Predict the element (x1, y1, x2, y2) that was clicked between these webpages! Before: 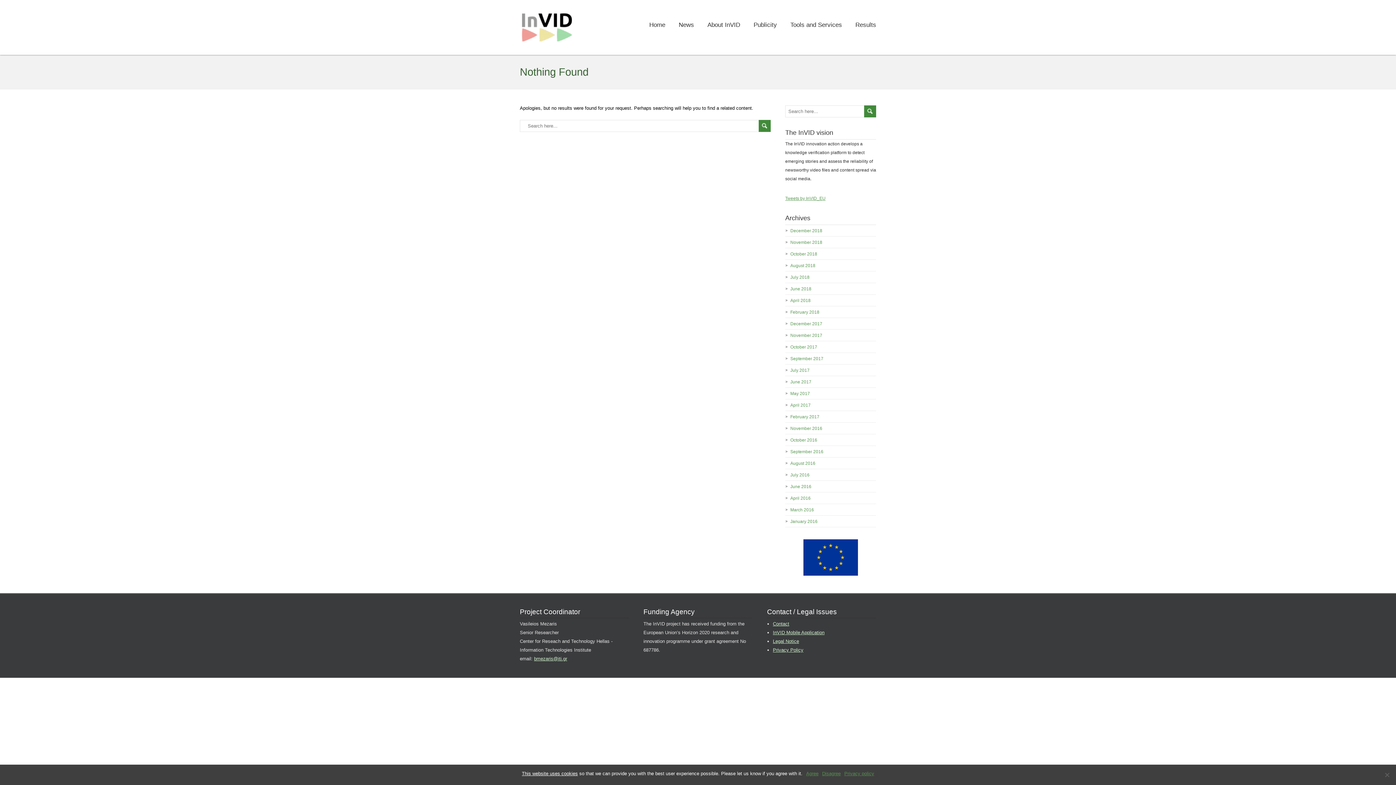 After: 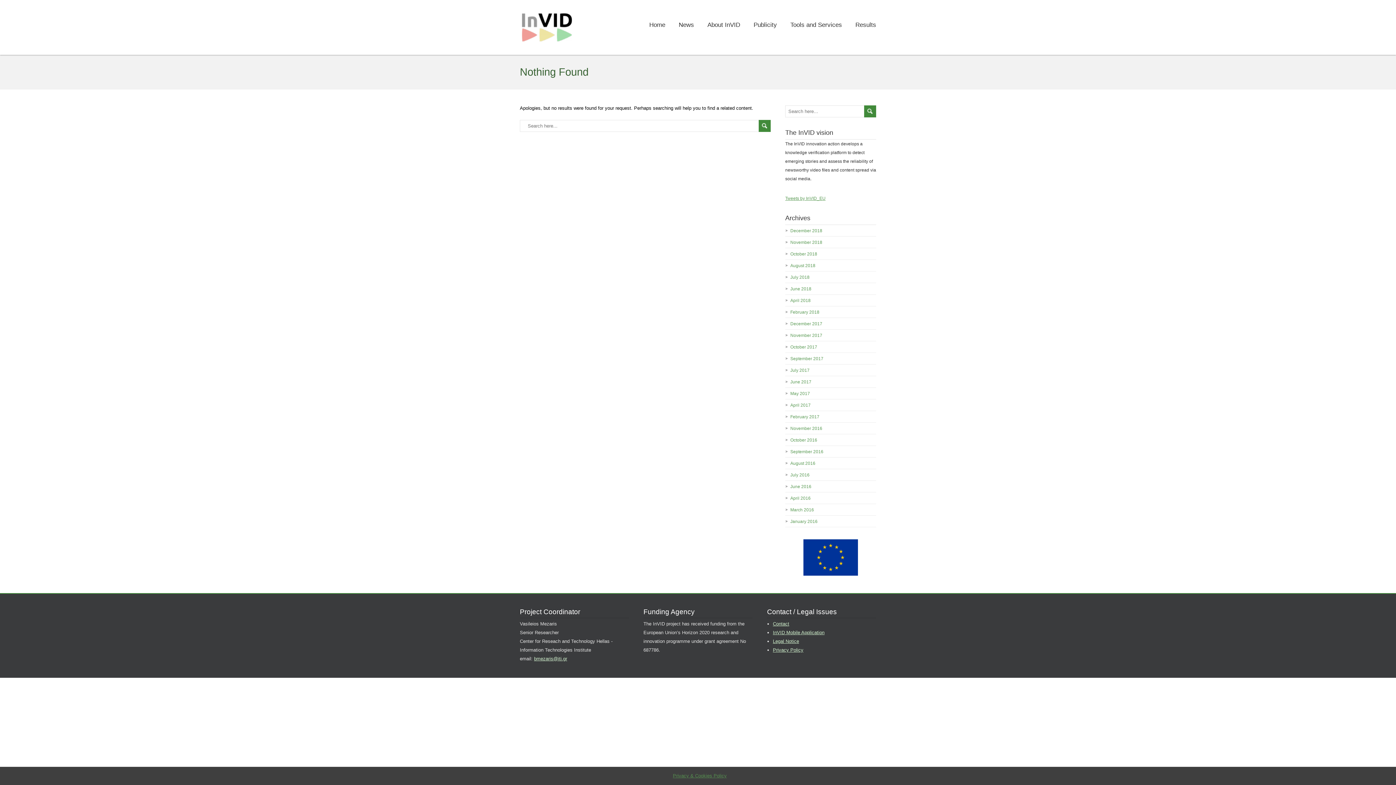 Action: bbox: (822, 770, 840, 777) label: Disagree